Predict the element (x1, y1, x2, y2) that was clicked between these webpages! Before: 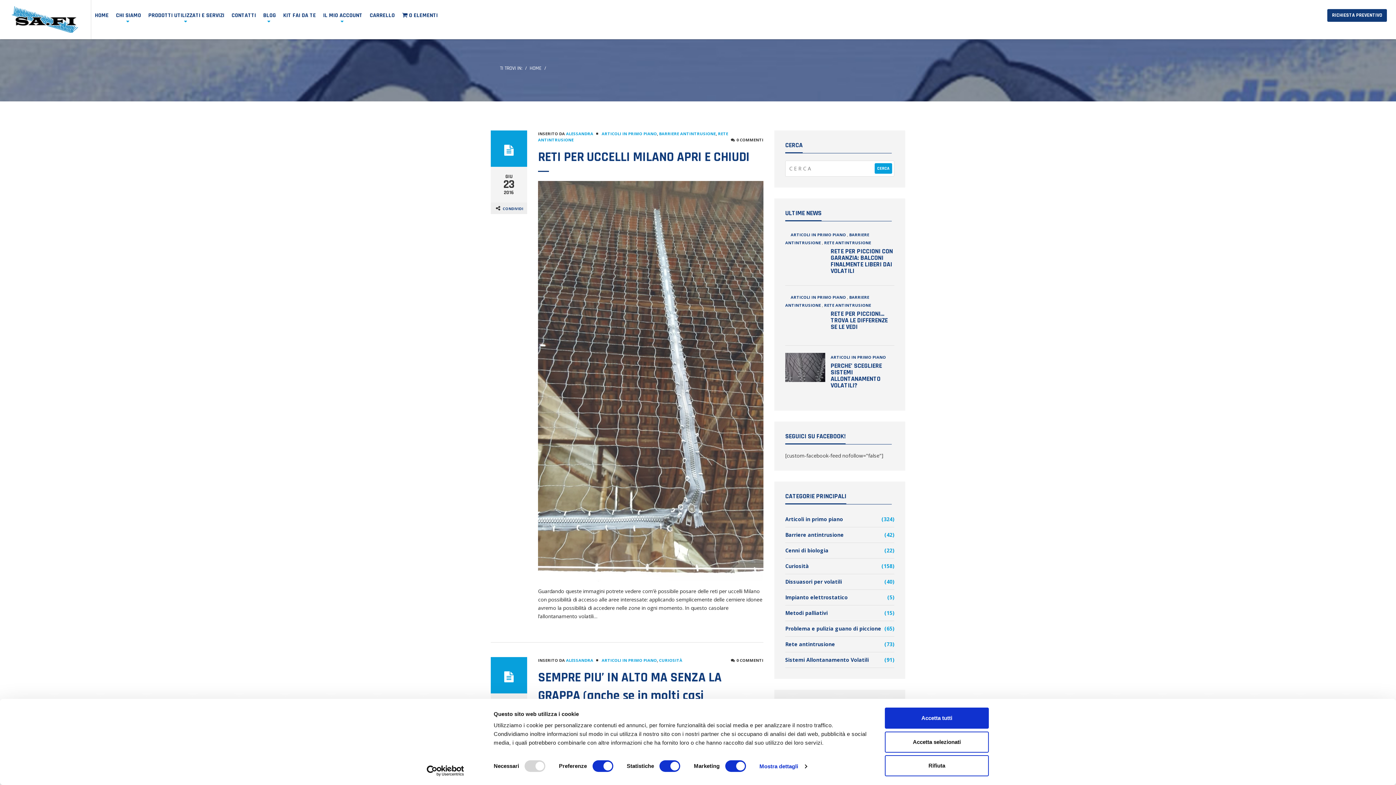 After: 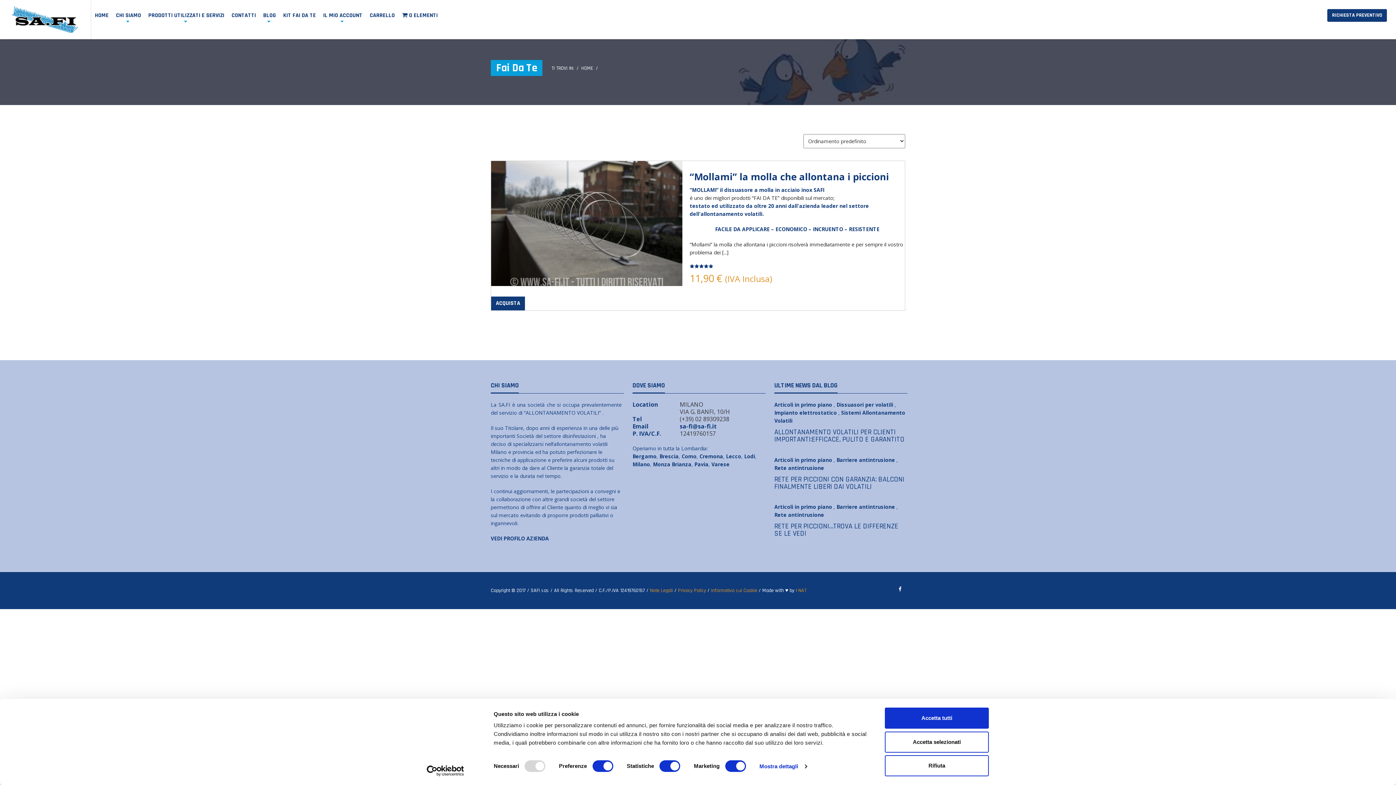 Action: bbox: (279, 0, 319, 32) label: KIT FAI DA TE